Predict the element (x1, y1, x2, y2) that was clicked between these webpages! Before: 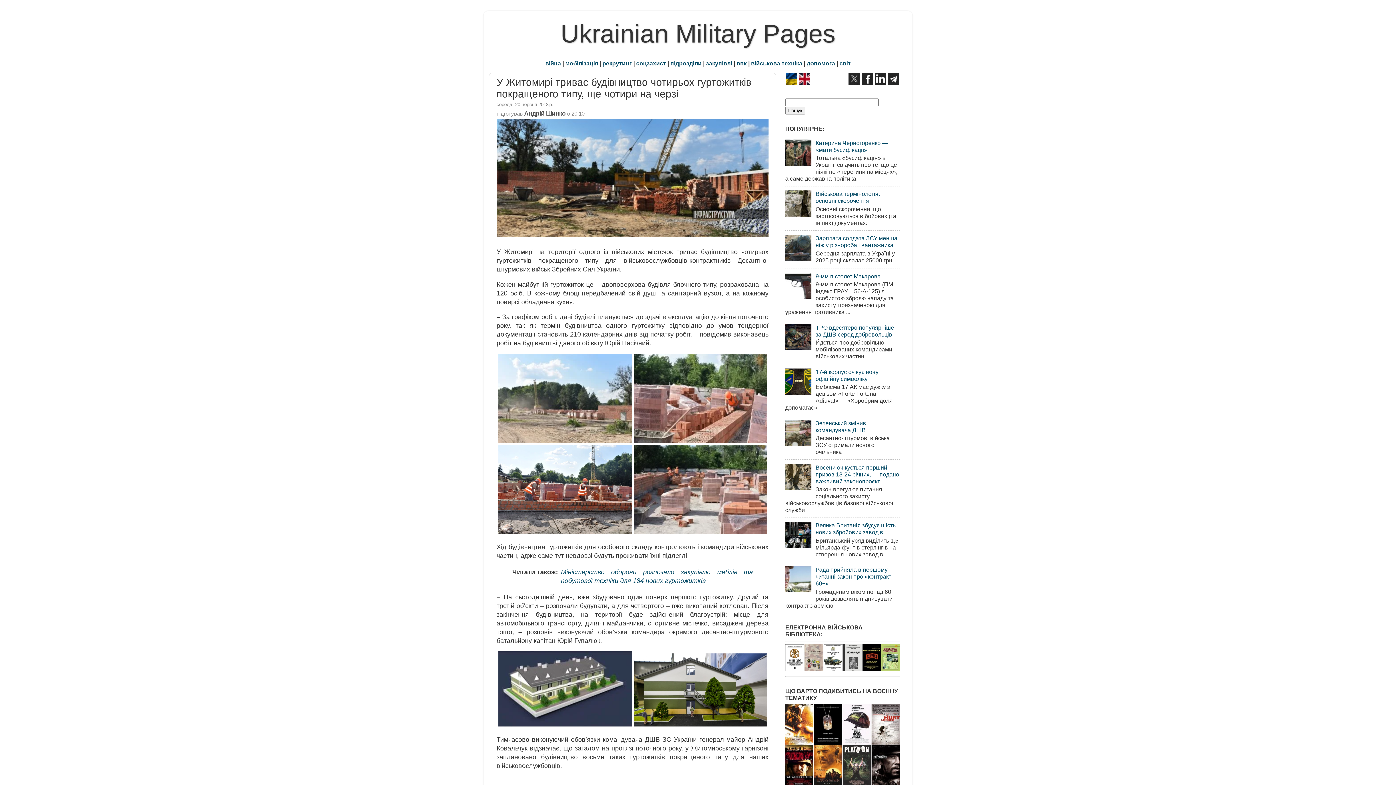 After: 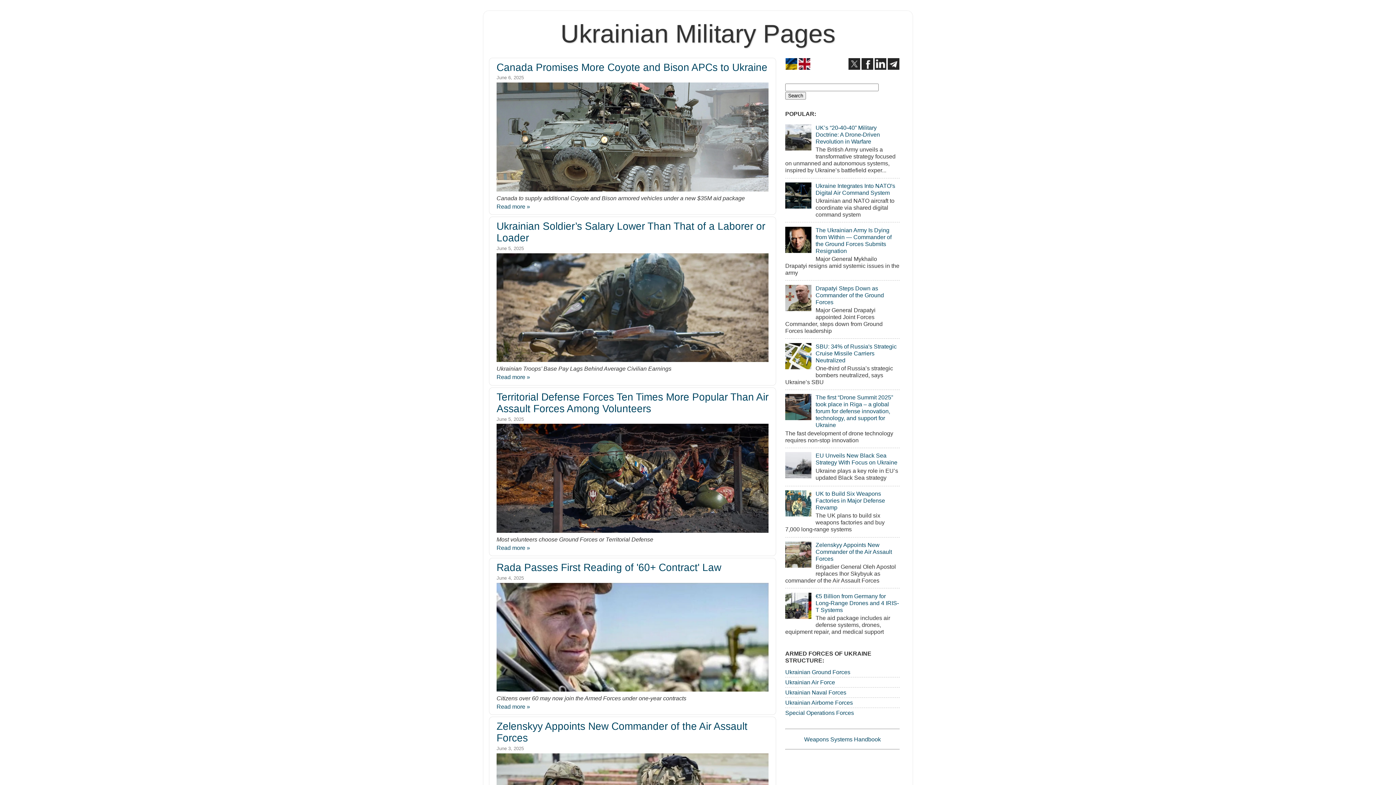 Action: bbox: (798, 79, 810, 85)